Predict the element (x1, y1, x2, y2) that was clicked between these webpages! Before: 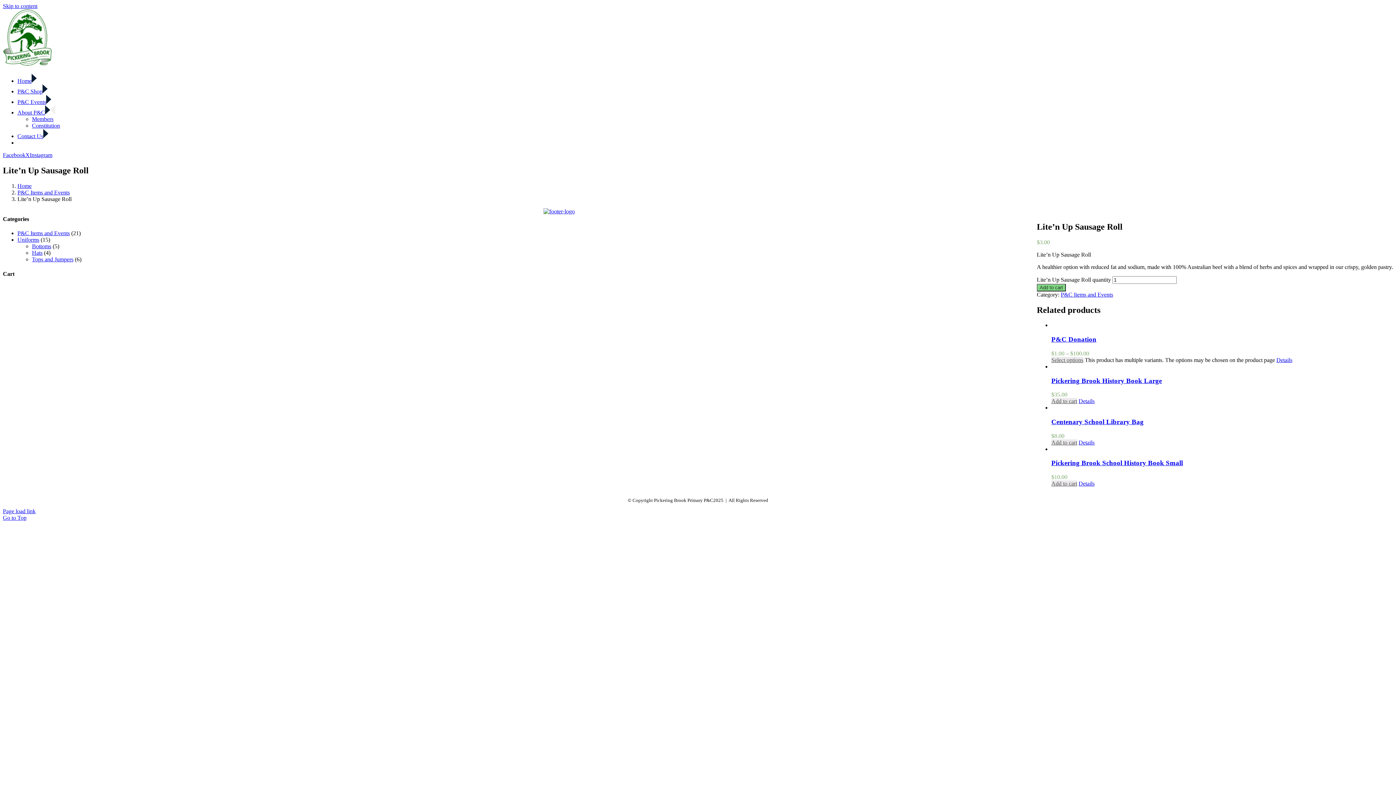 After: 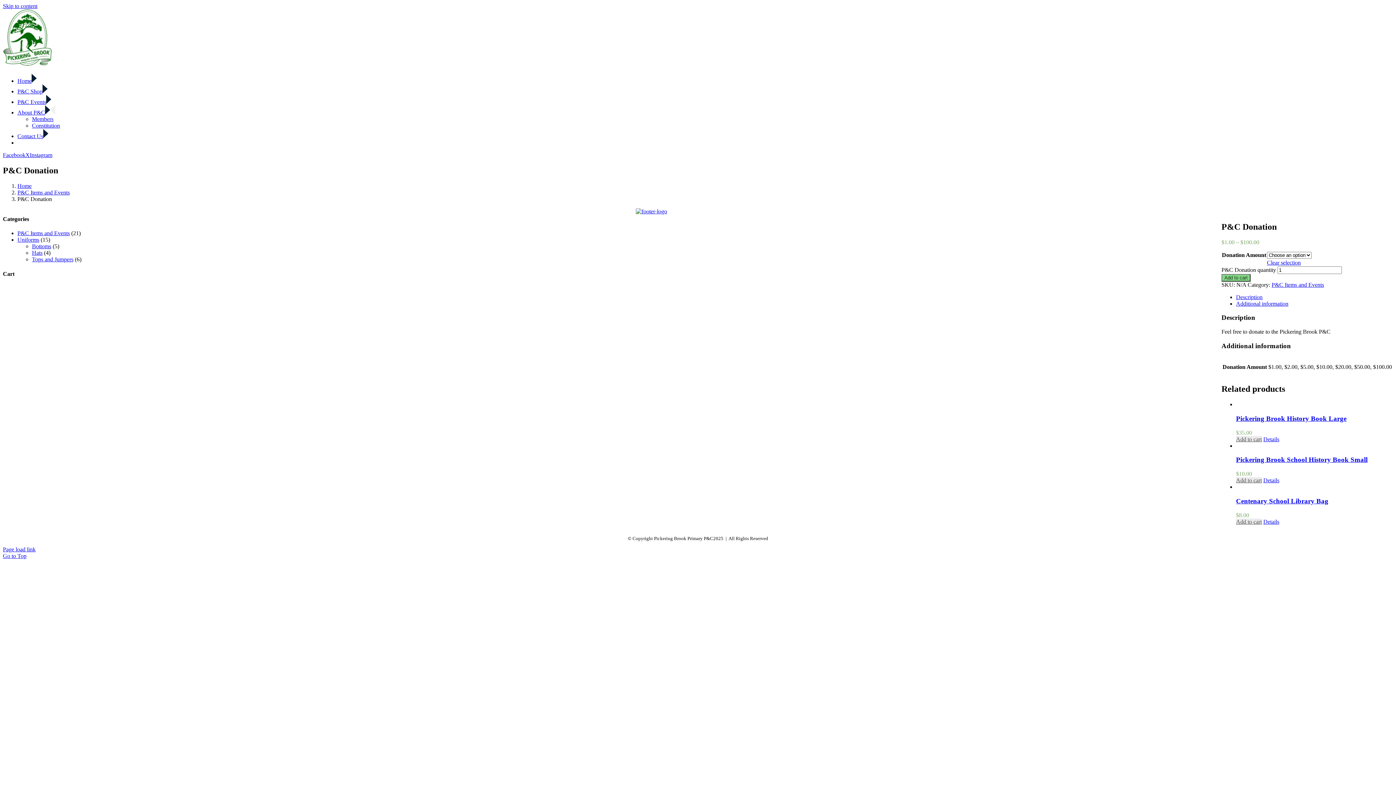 Action: label: P&C Donation bbox: (1051, 322, 1393, 328)